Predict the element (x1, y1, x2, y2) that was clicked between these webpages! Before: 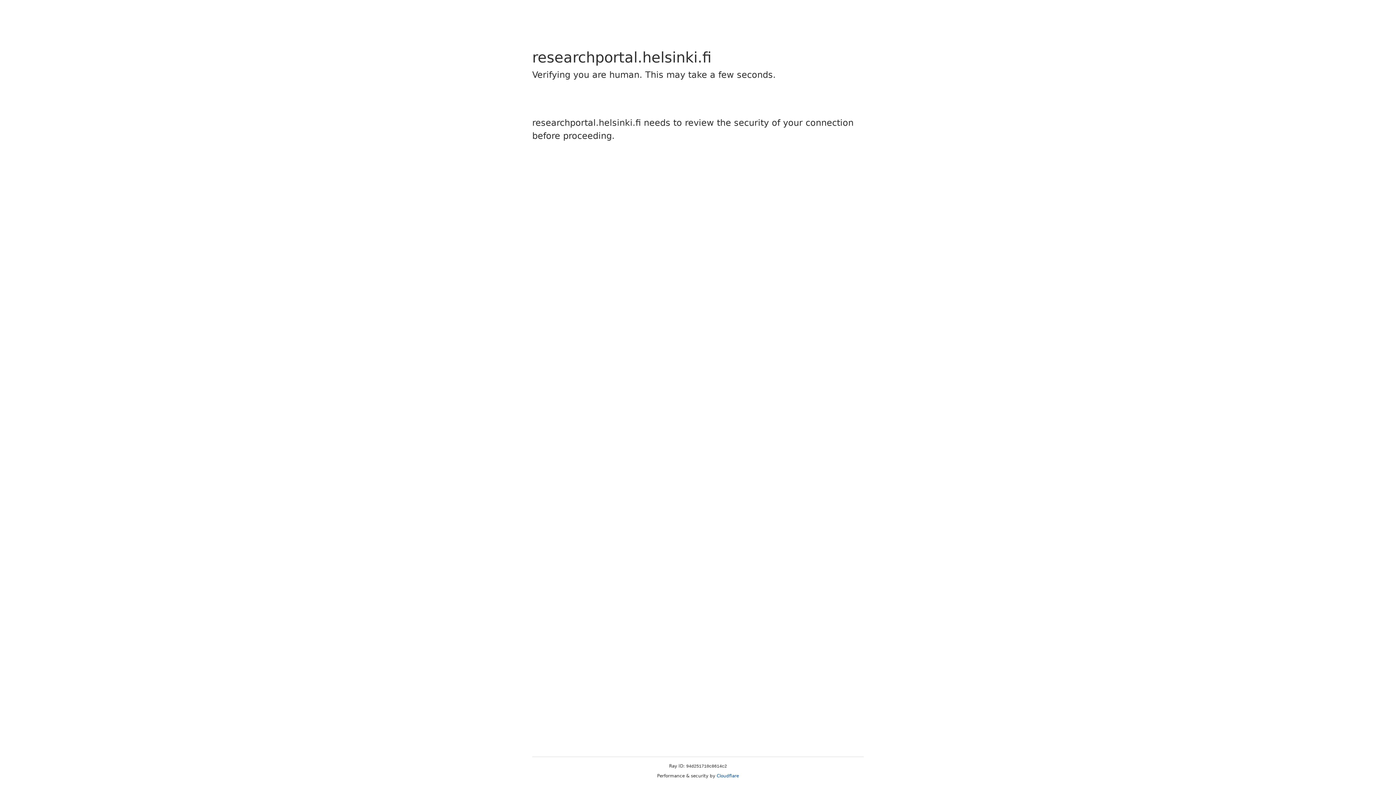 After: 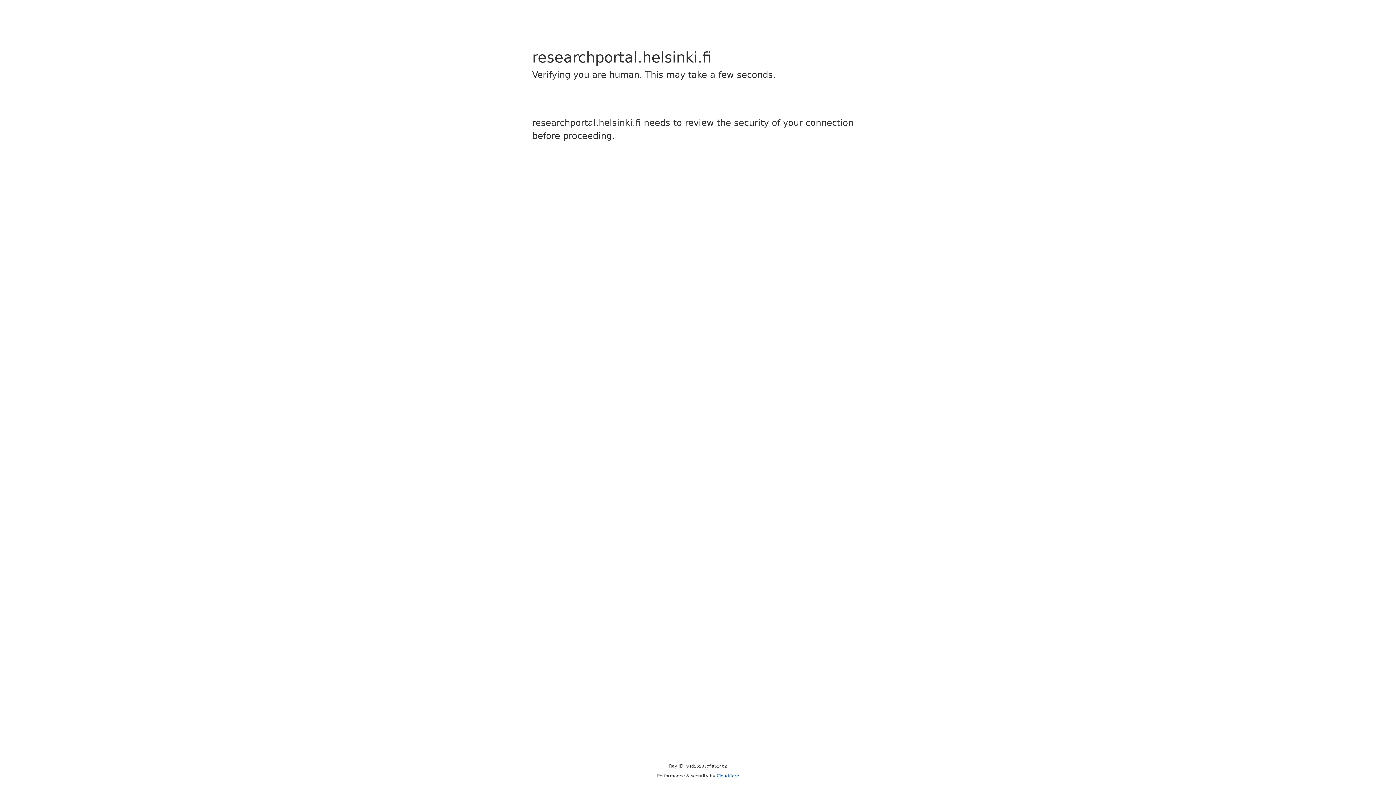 Action: label: Cloudflare bbox: (716, 773, 739, 778)